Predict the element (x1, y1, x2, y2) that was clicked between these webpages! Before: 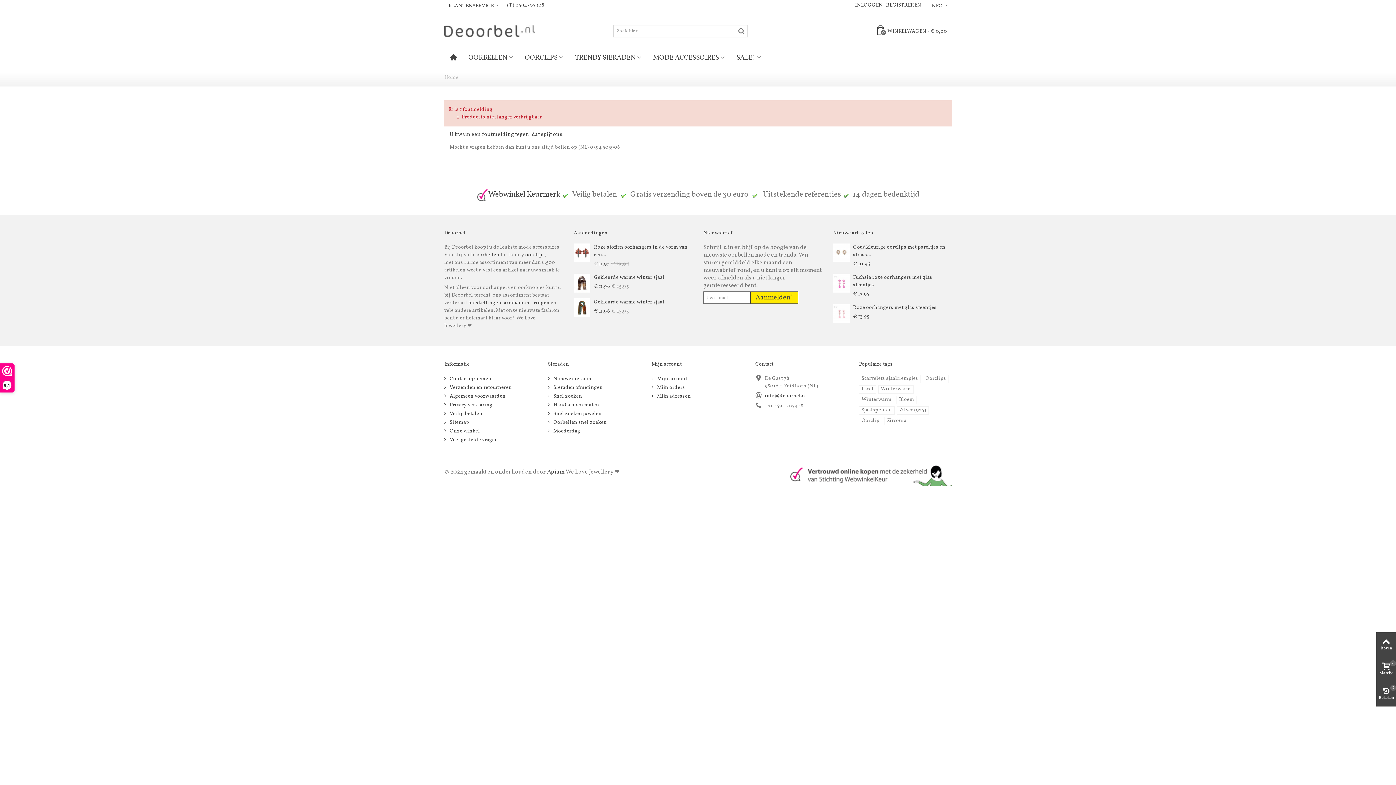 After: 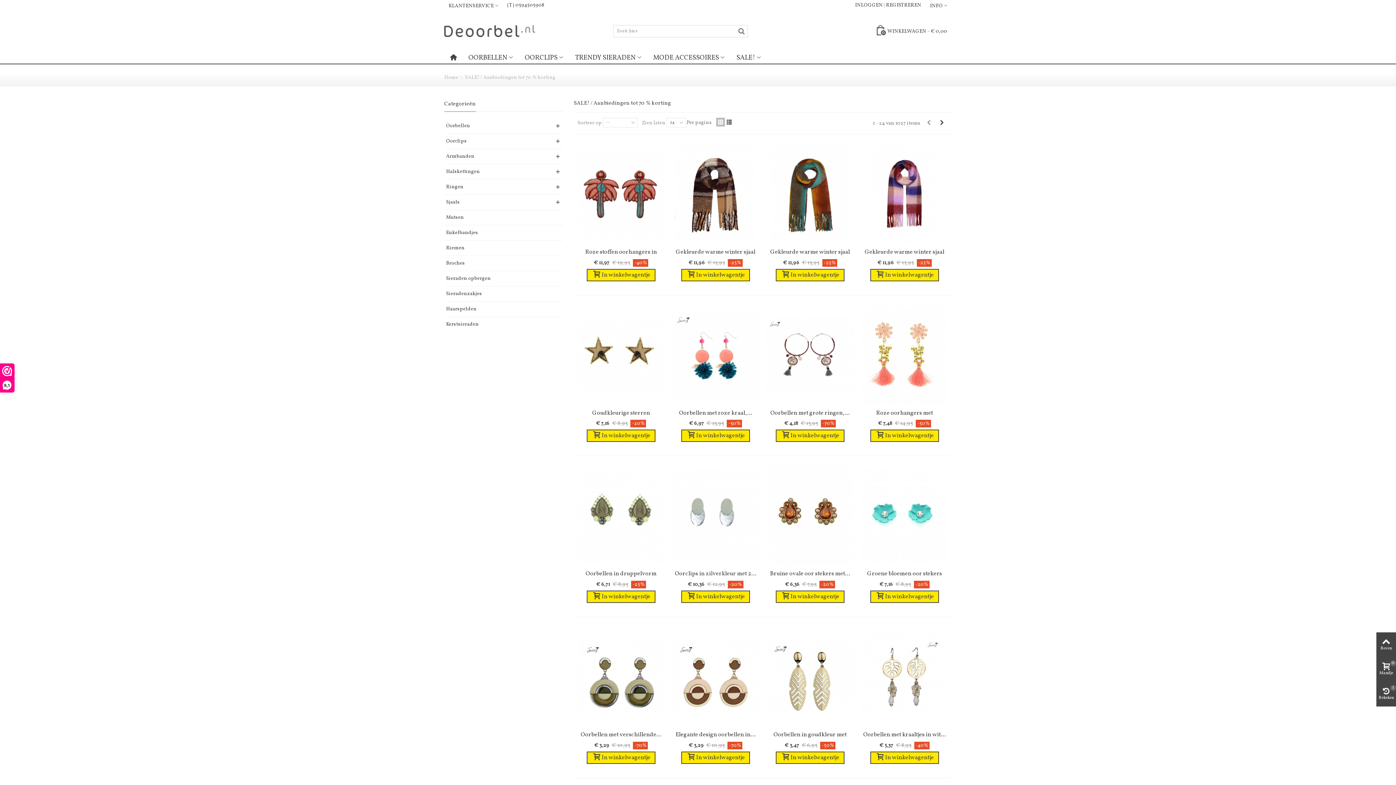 Action: bbox: (730, 51, 767, 64) label: SALE!